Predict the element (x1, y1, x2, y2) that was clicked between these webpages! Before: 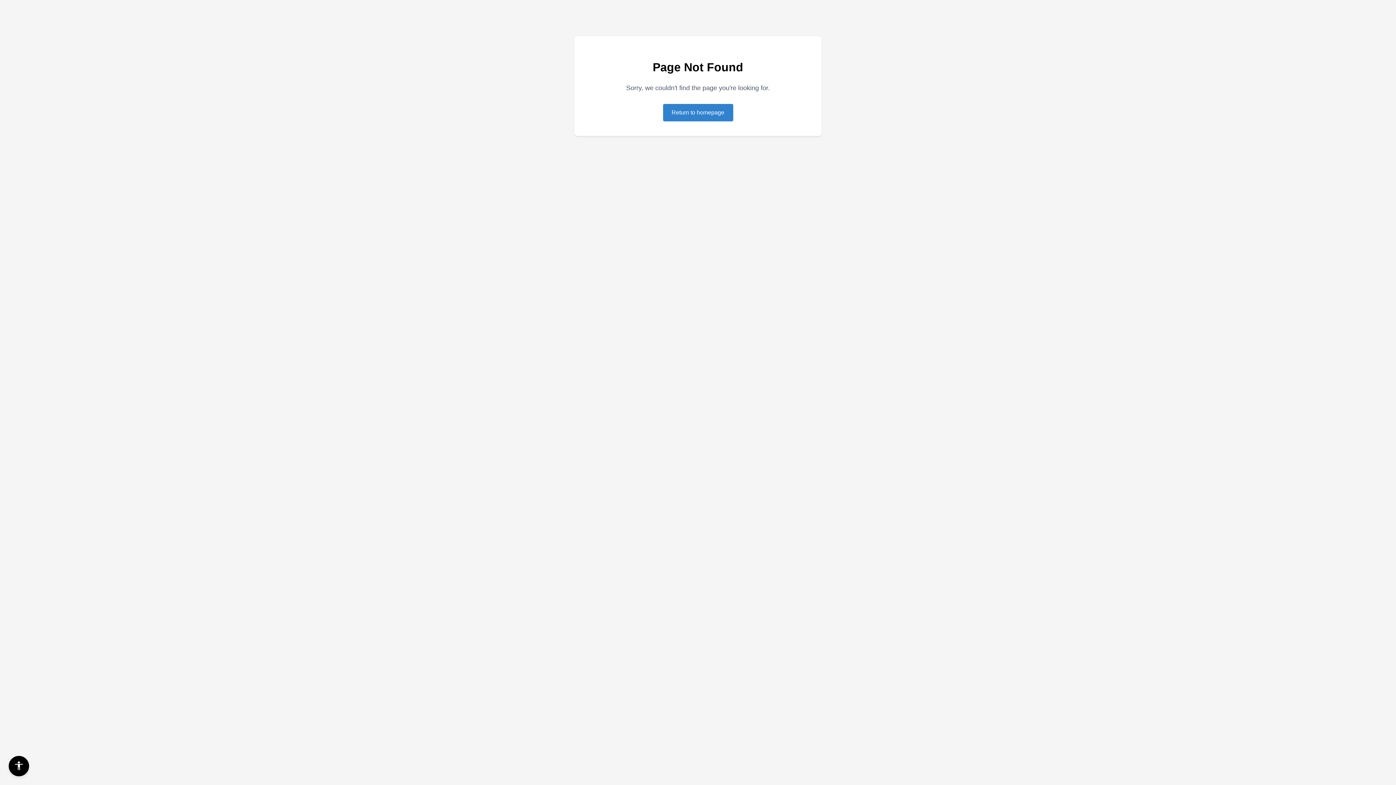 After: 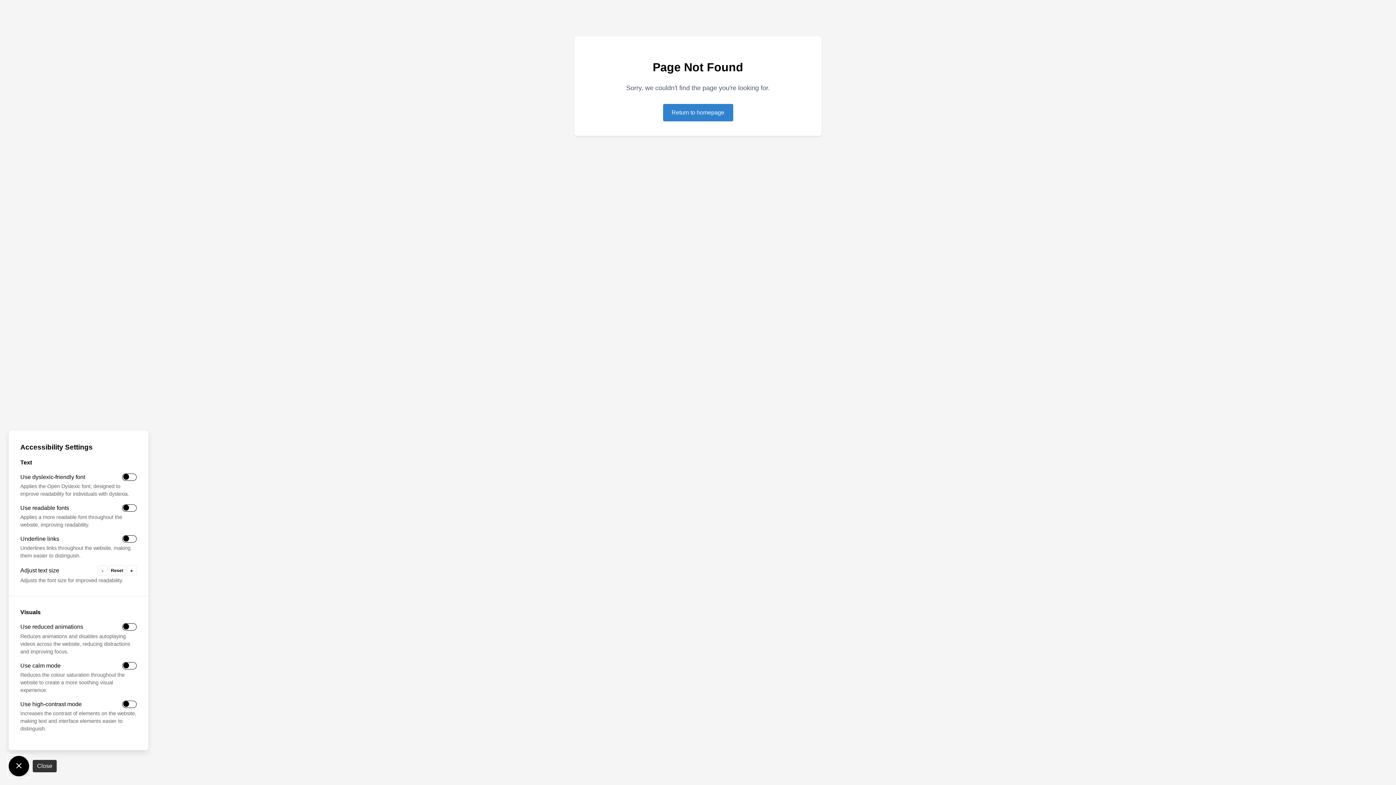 Action: bbox: (8, 756, 29, 776) label: Accessibility Settings